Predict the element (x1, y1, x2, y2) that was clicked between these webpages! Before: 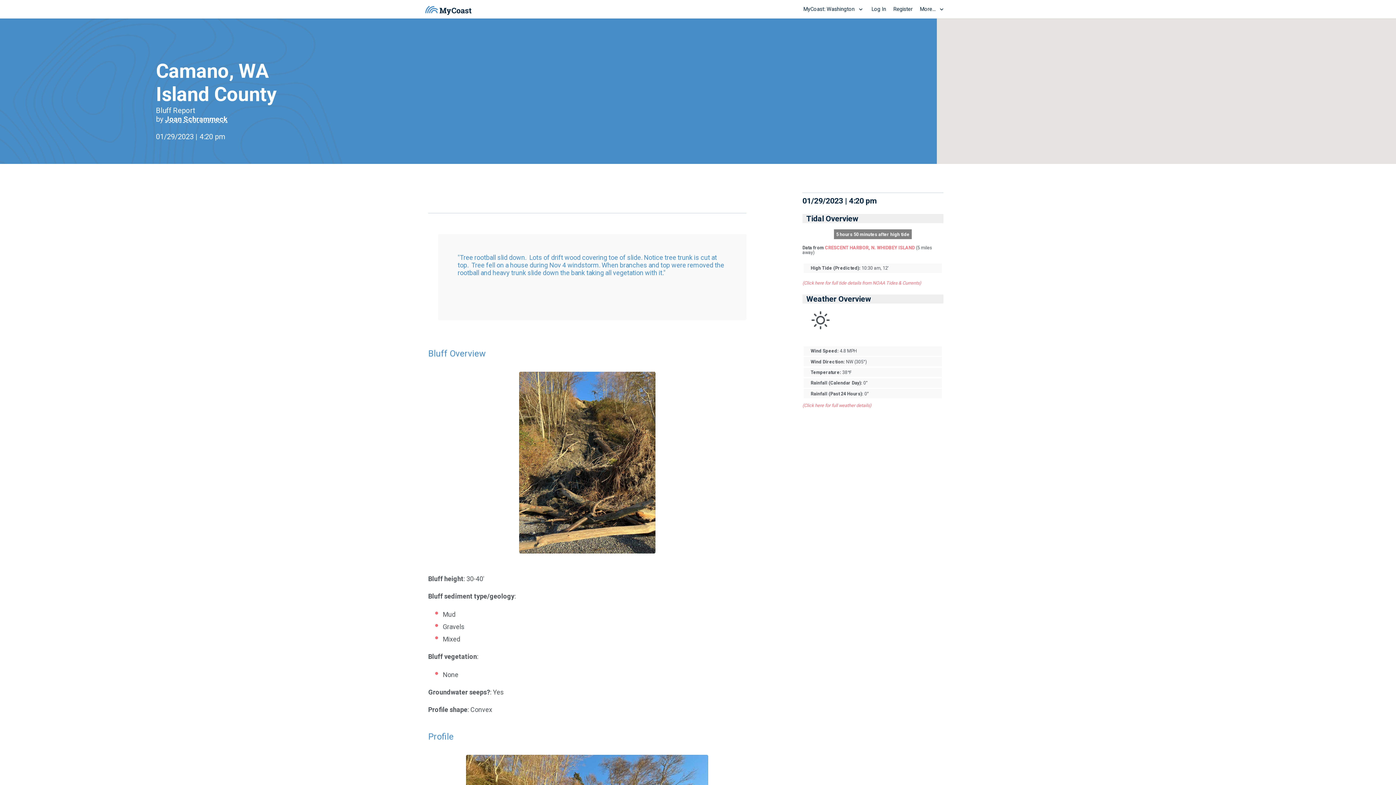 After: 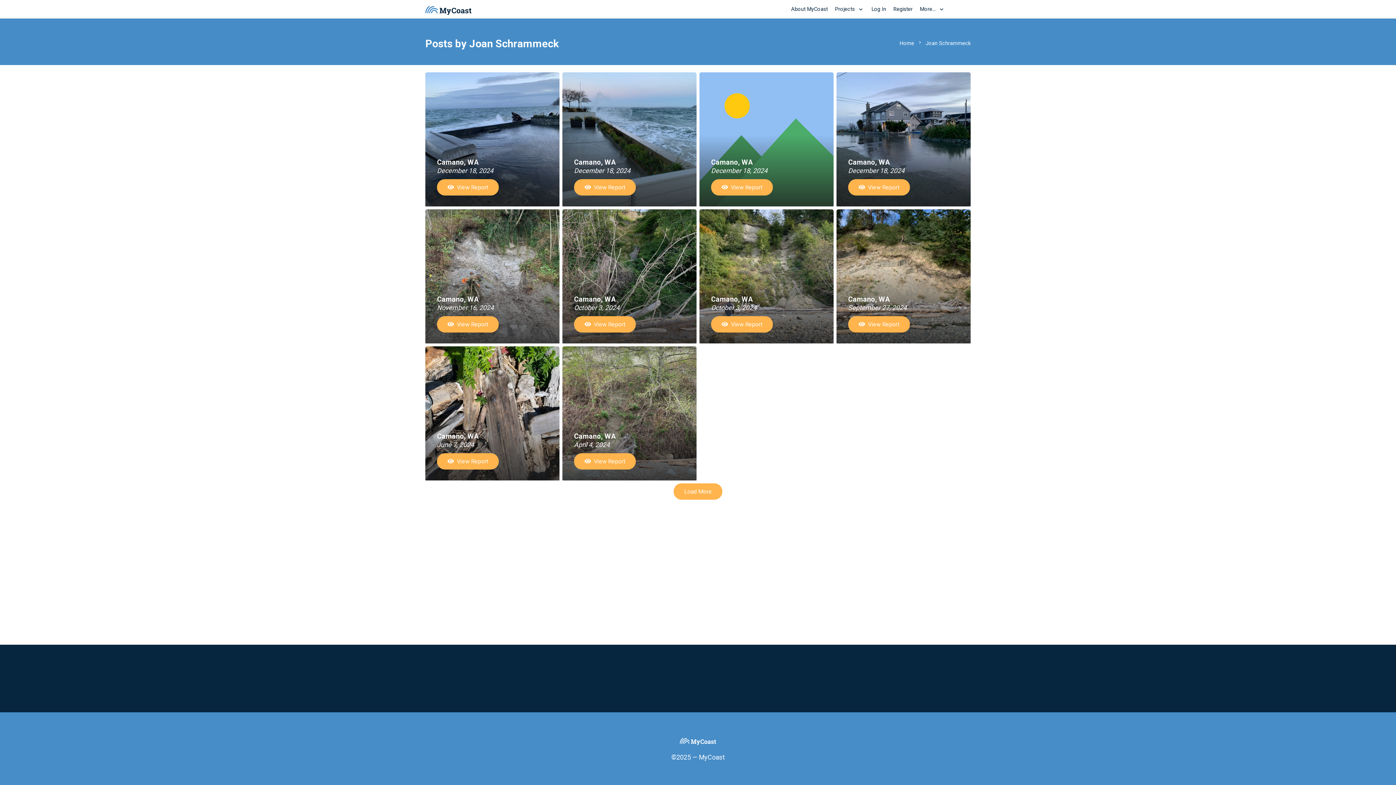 Action: label: Joan Schrammeck bbox: (165, 114, 227, 123)